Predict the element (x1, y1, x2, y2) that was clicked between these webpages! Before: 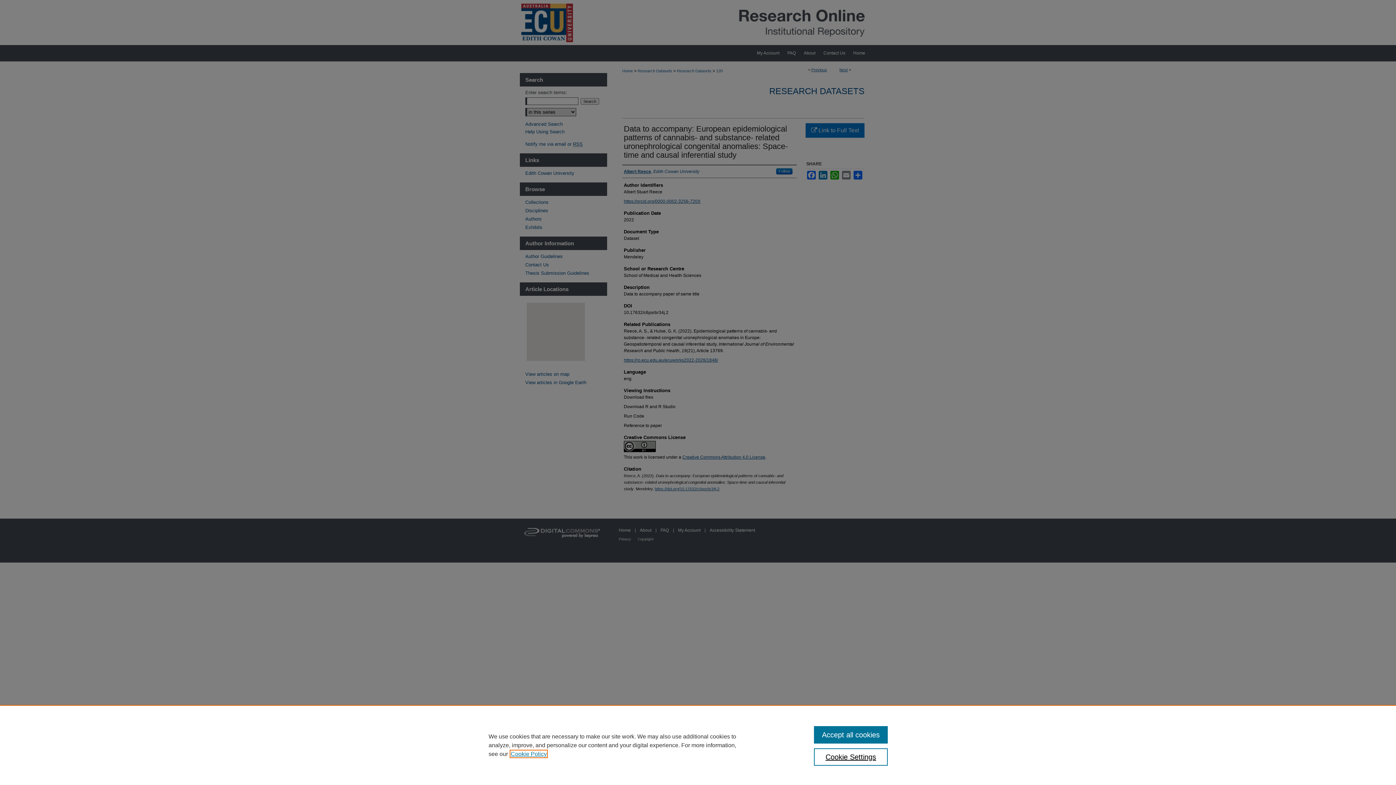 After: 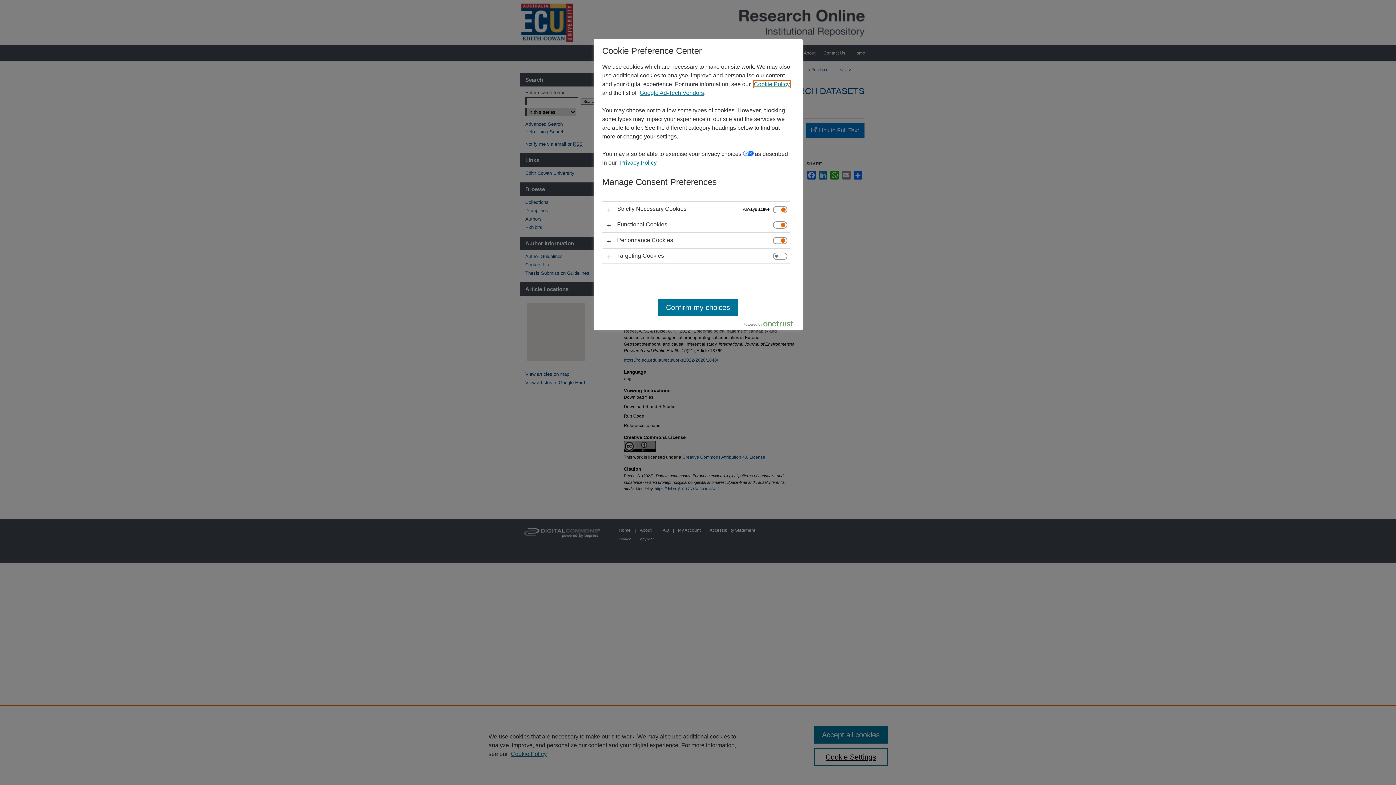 Action: label: Cookie Settings bbox: (814, 748, 887, 766)